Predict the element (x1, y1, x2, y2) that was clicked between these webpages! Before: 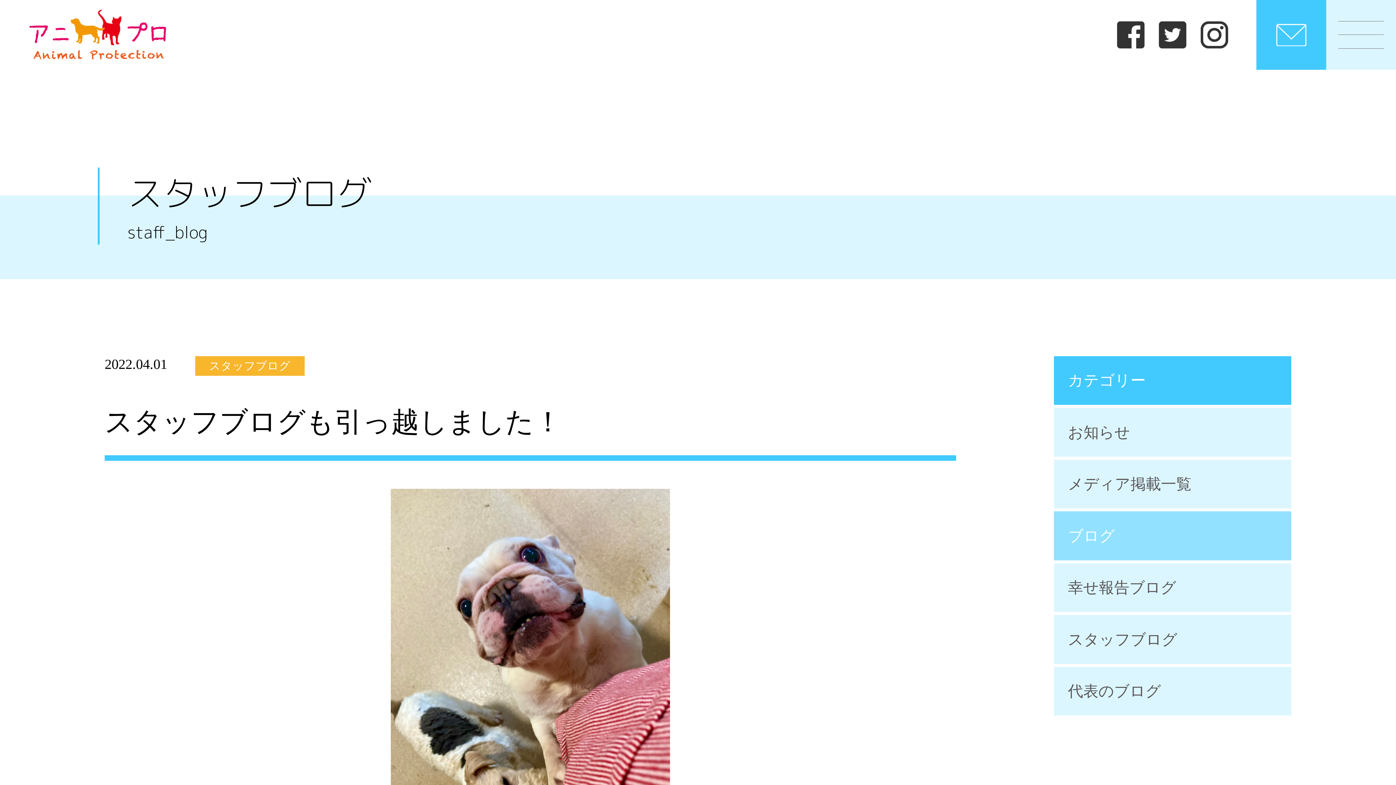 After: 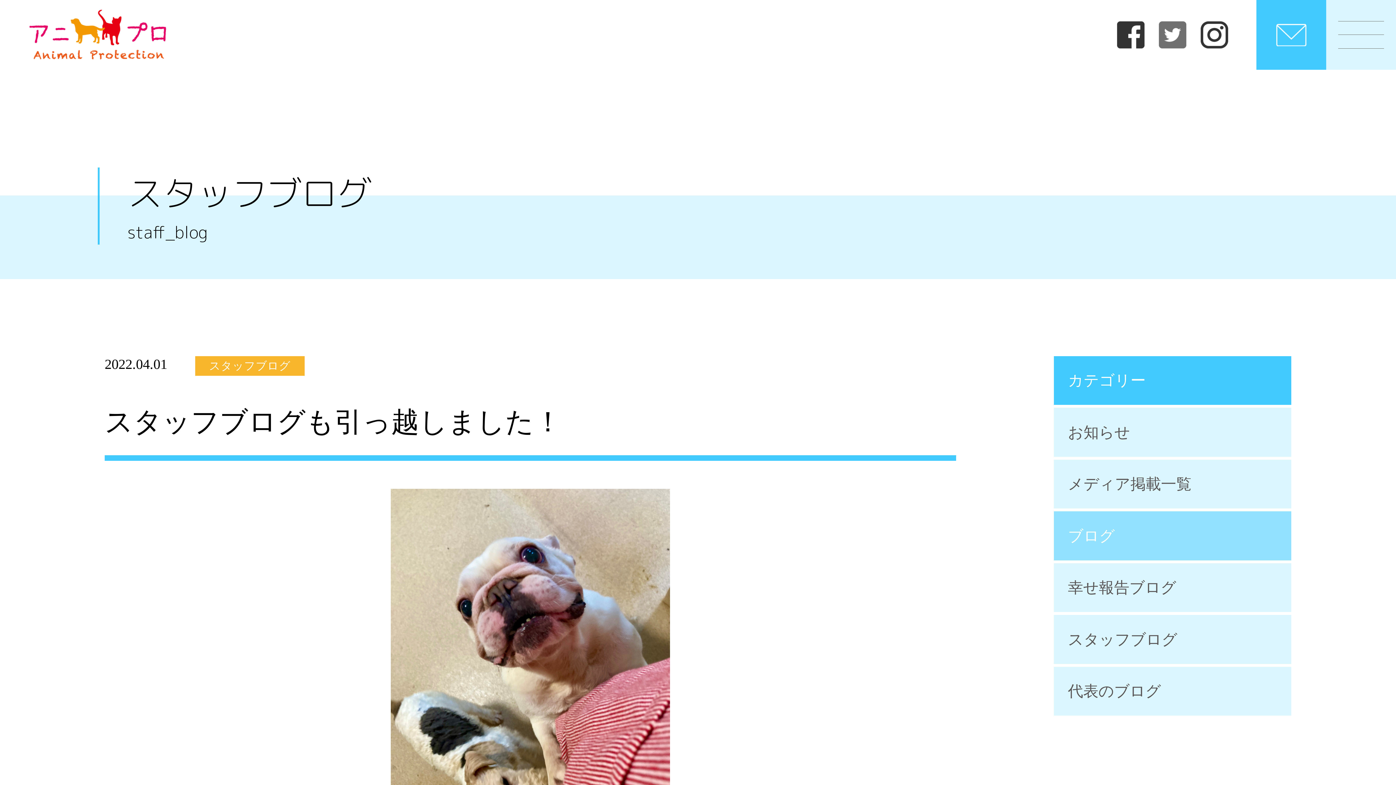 Action: bbox: (1158, 20, 1186, 48)